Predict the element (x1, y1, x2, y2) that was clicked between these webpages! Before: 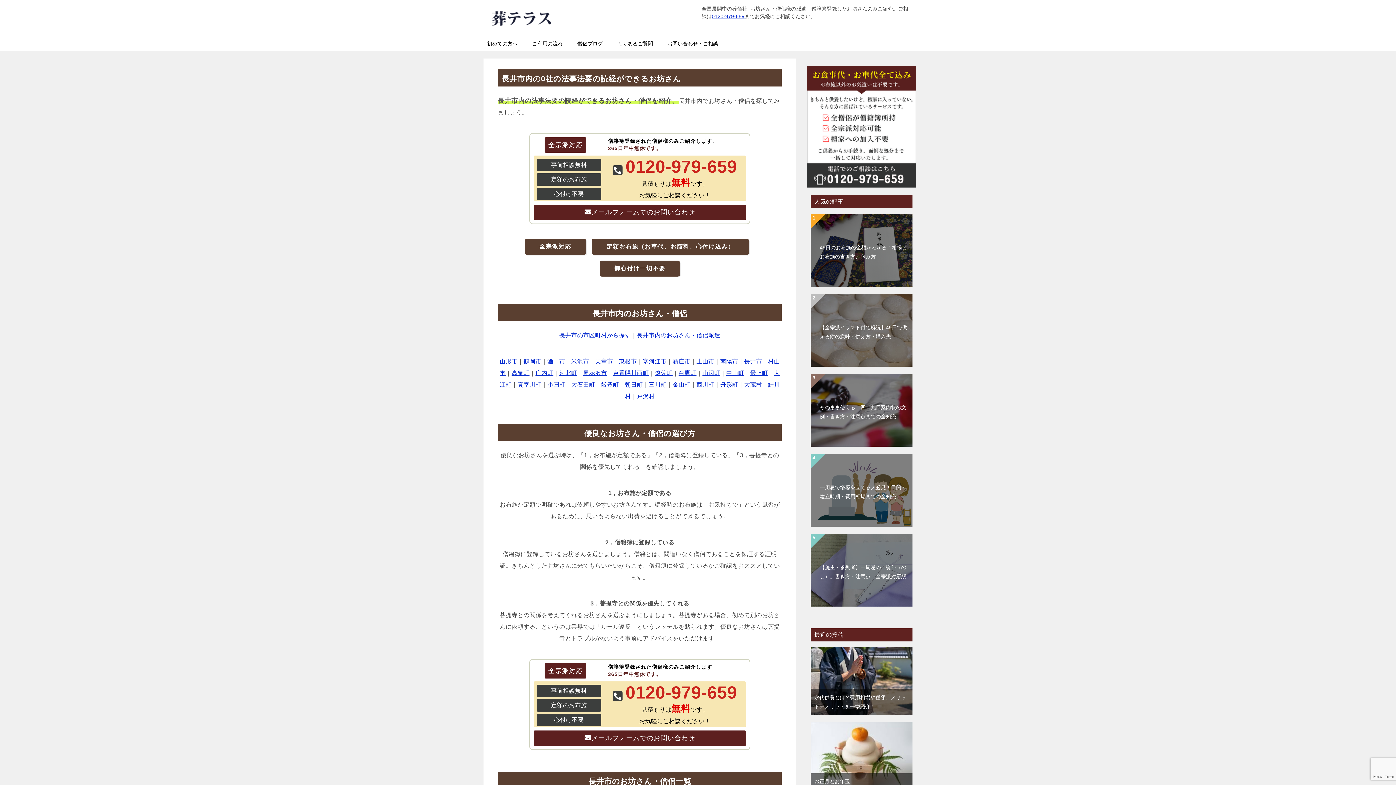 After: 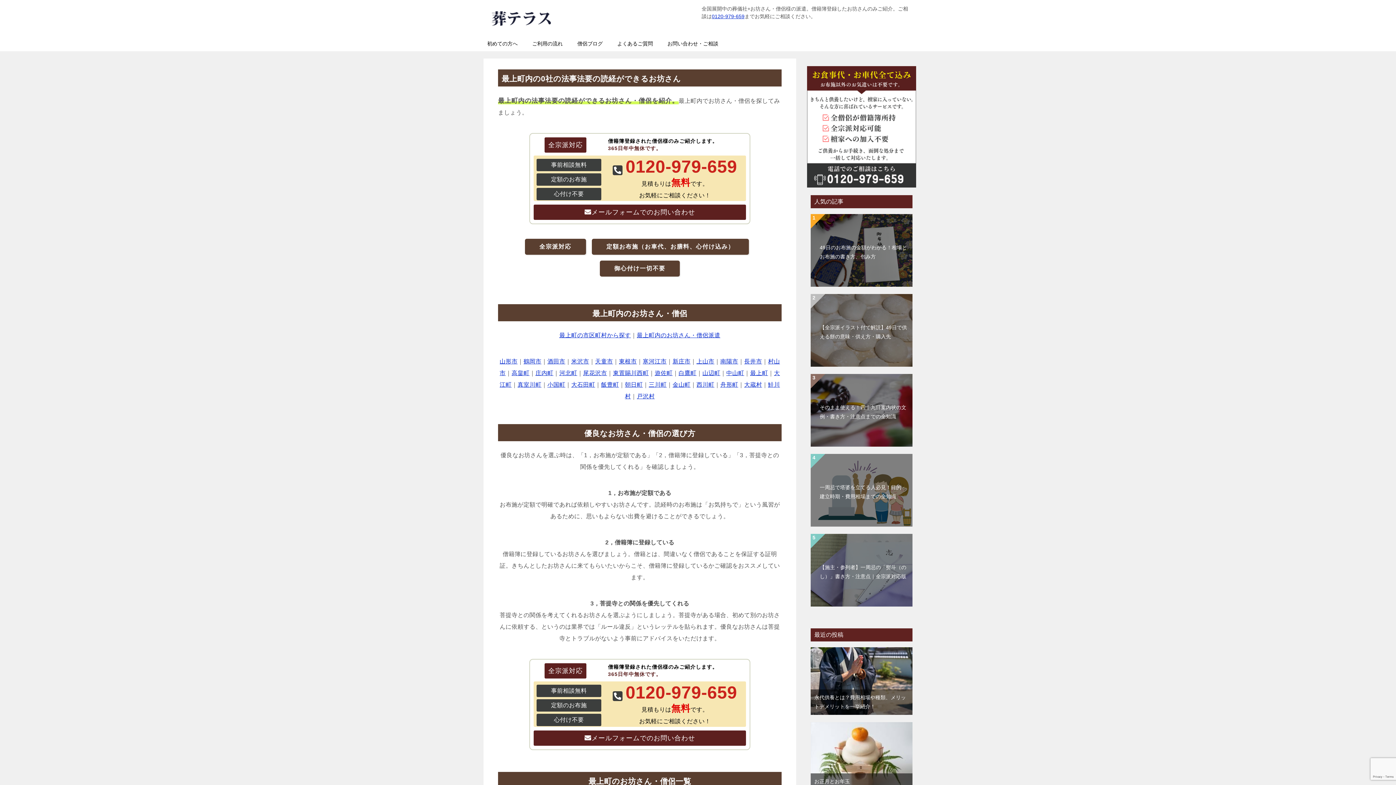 Action: bbox: (750, 370, 768, 376) label: 最上町